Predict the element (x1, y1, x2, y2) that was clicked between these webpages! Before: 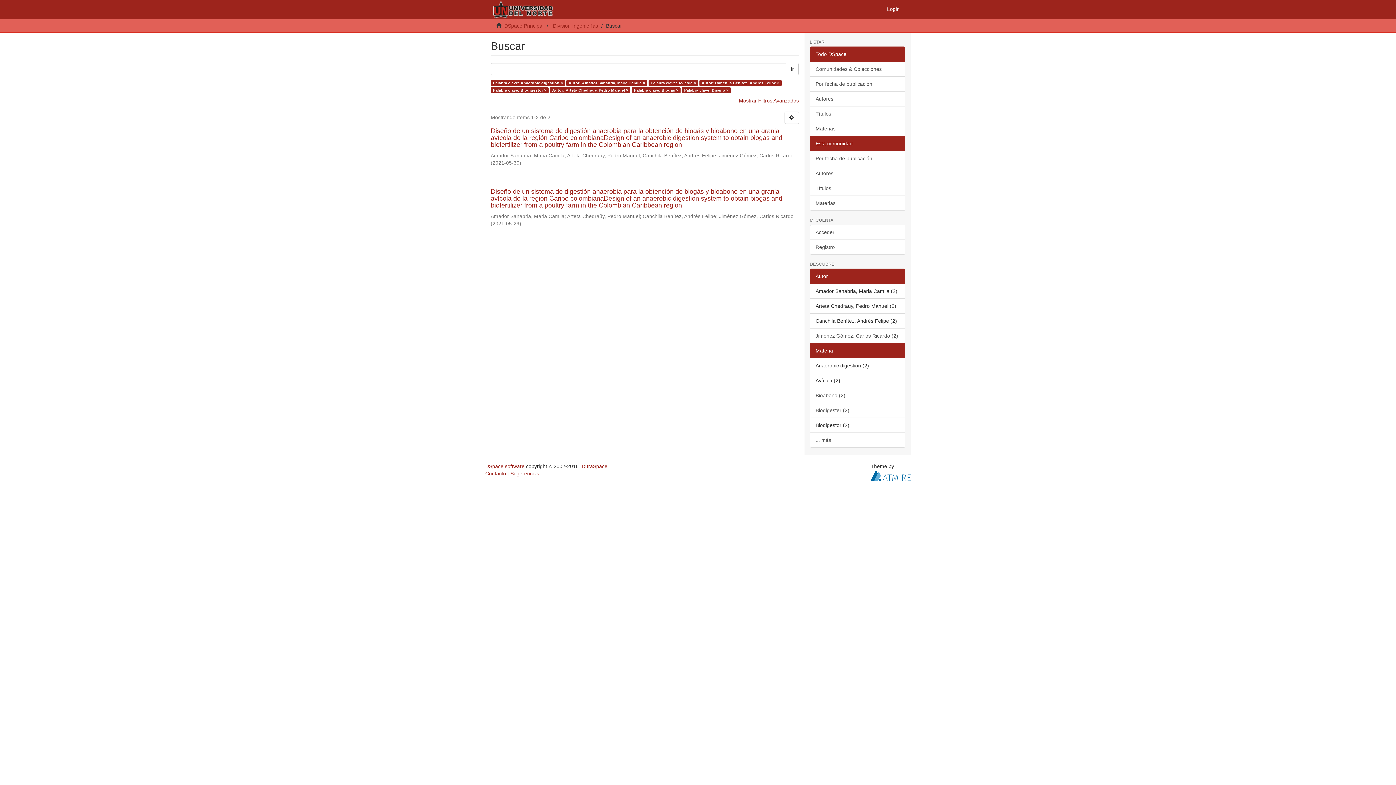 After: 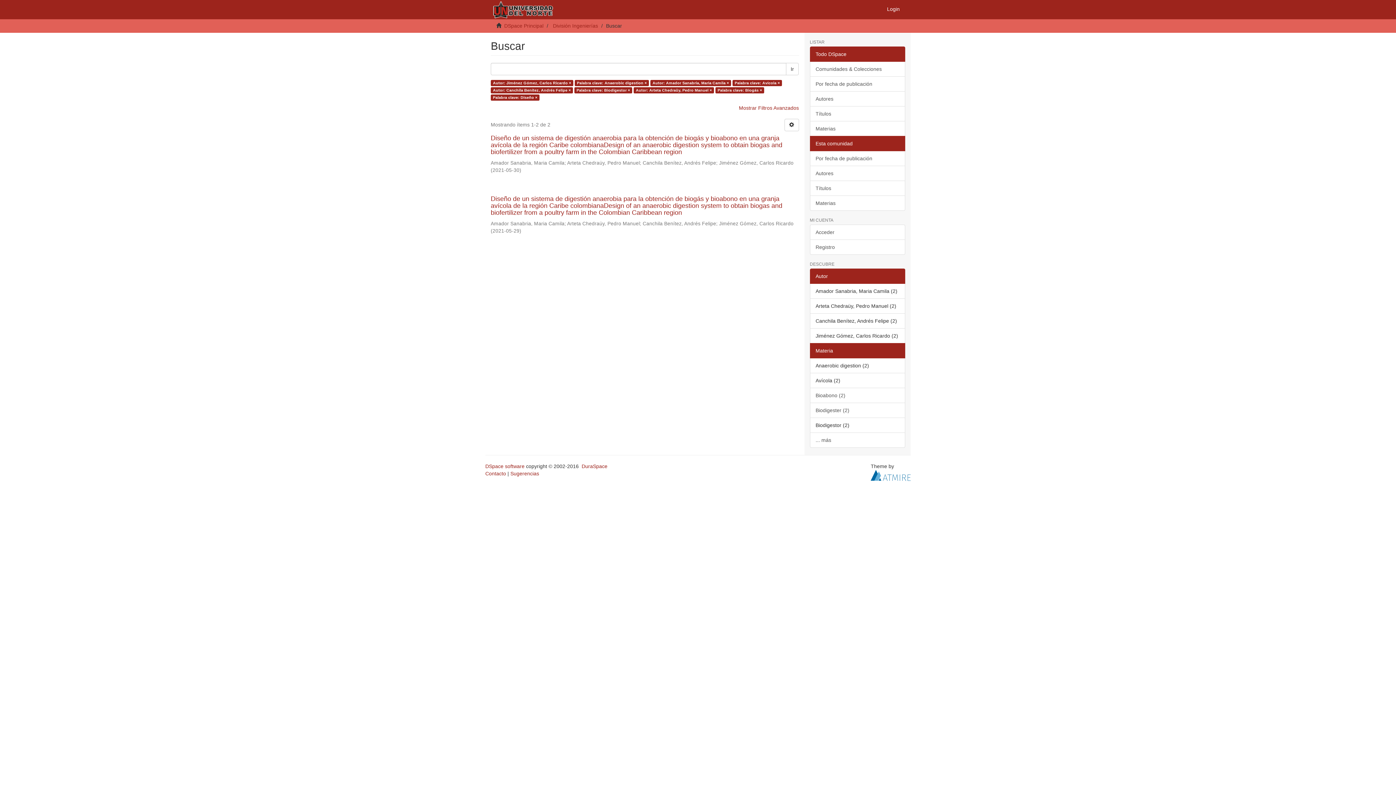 Action: label: Jiménez Gómez, Carlos Ricardo (2) bbox: (810, 328, 905, 343)